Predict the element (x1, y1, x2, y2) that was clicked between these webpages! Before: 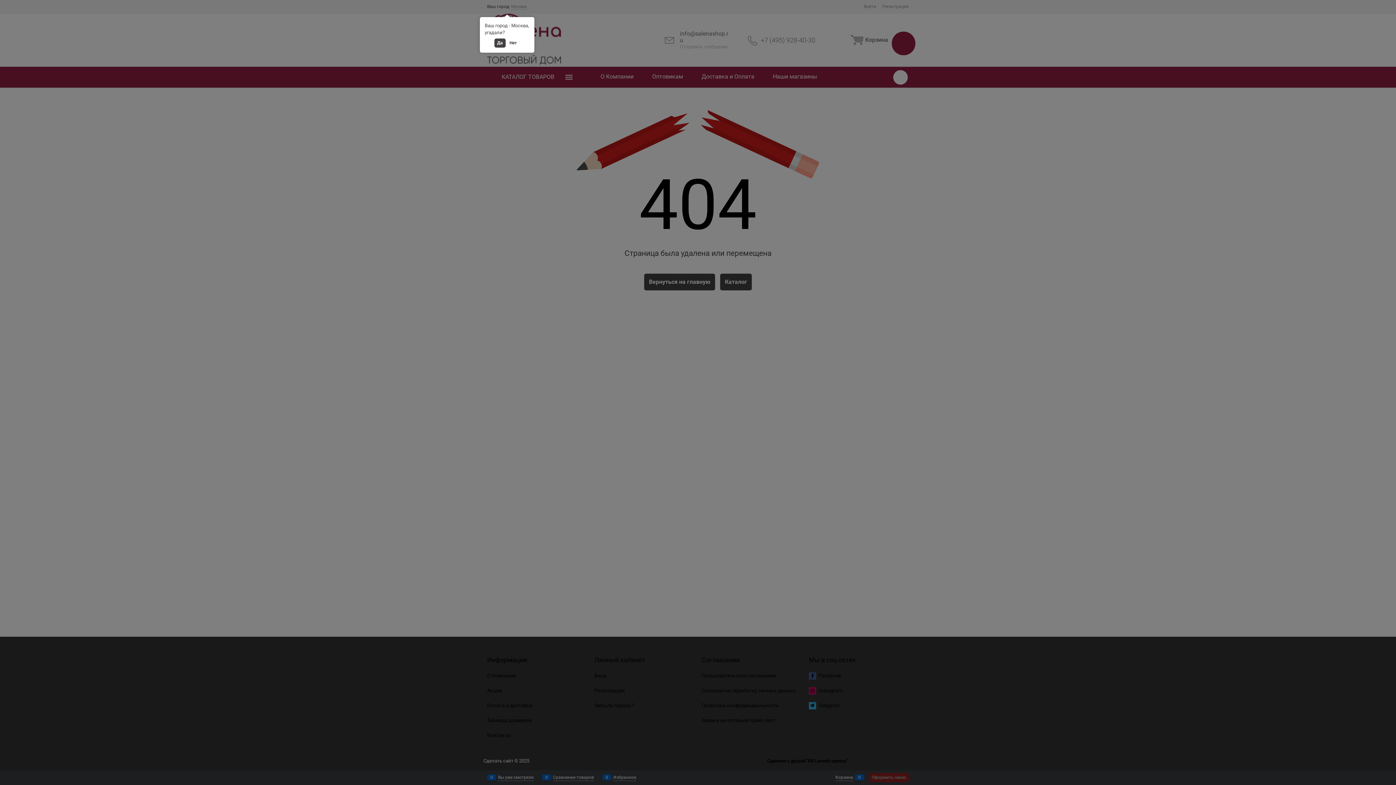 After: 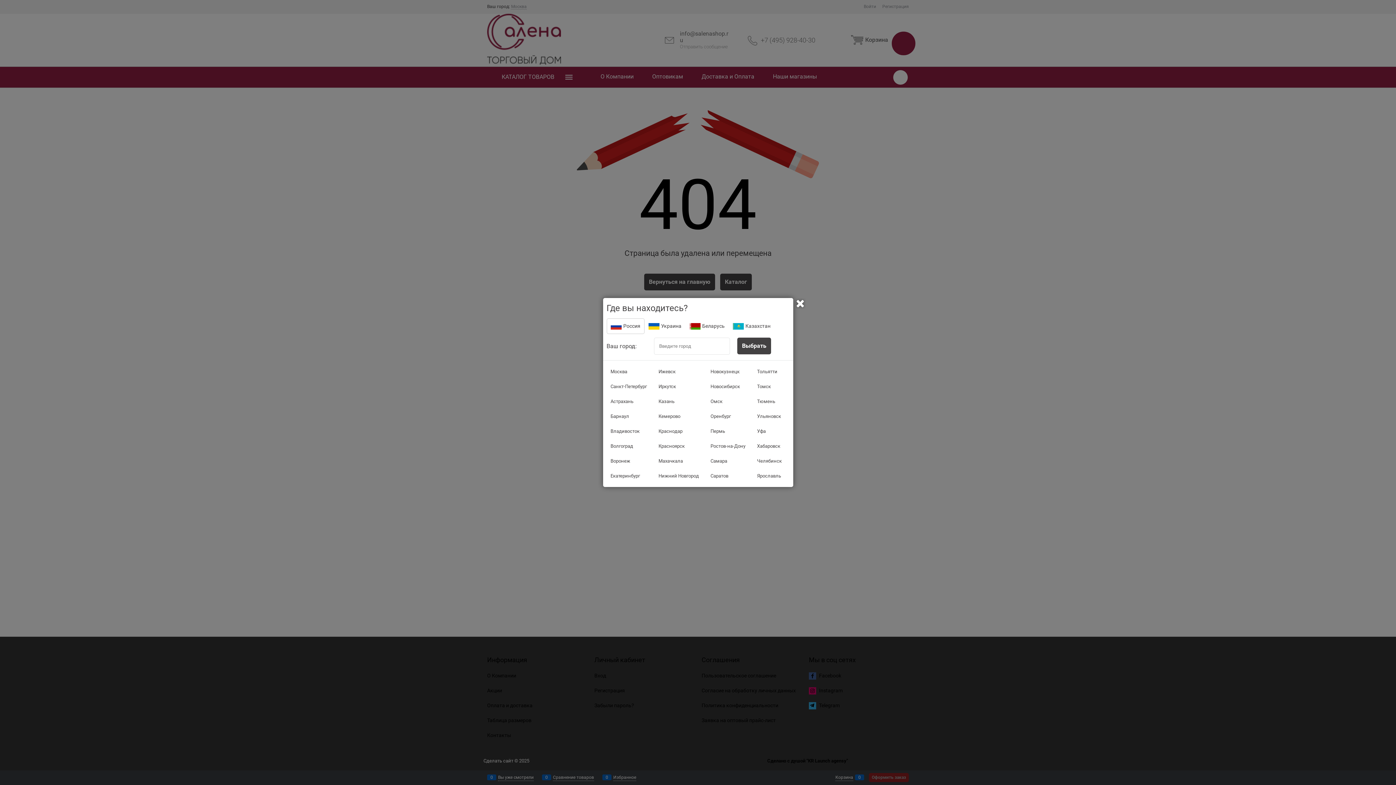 Action: bbox: (506, 38, 519, 47) label: Нет